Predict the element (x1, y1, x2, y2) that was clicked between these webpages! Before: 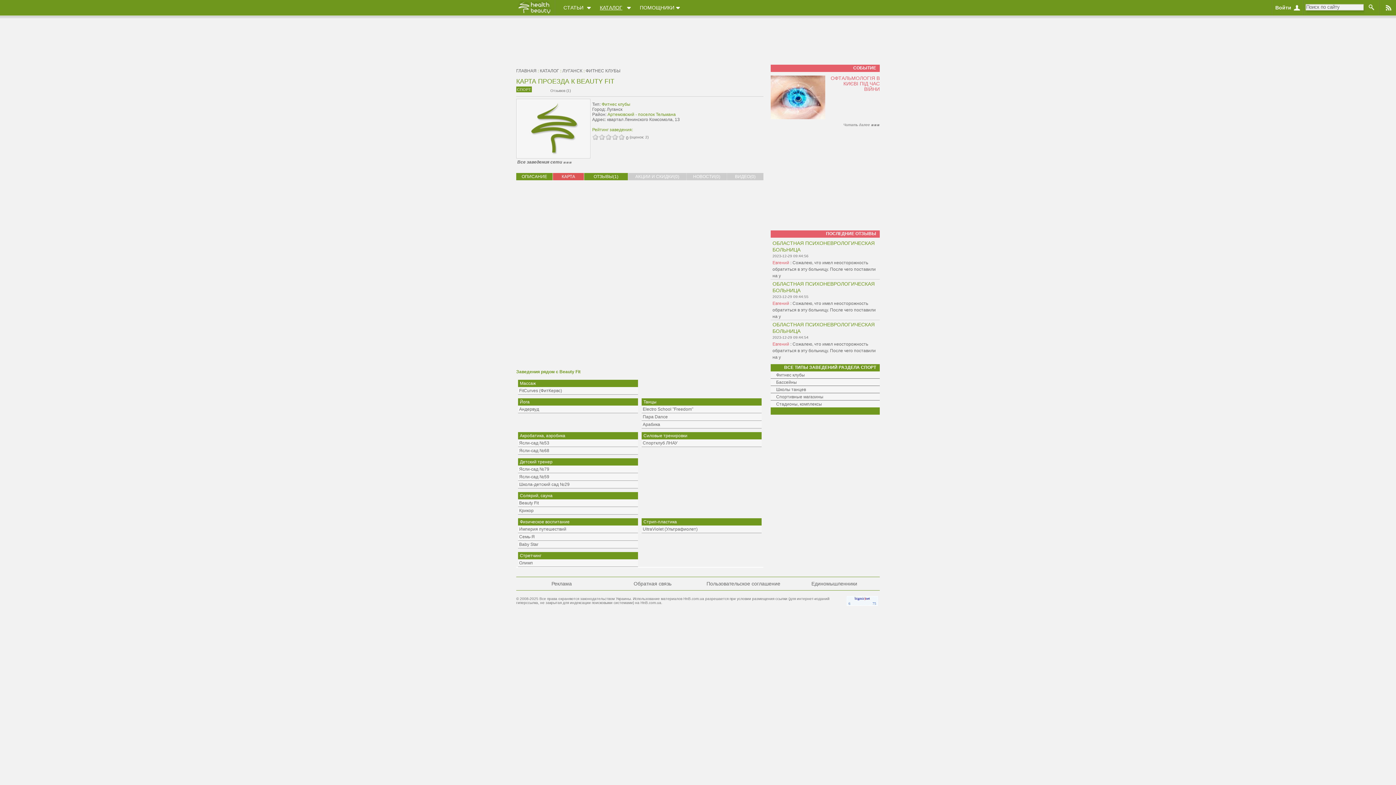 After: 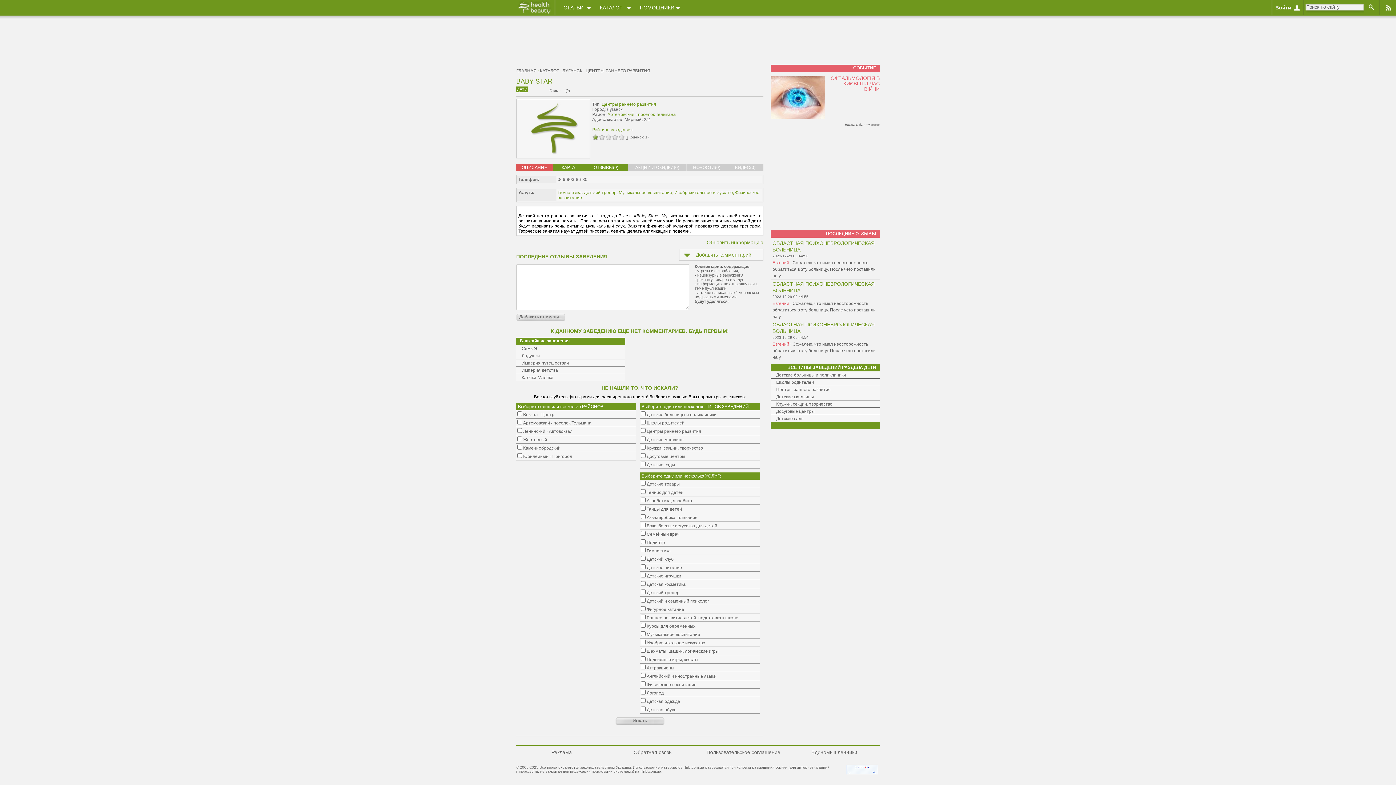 Action: label: Baby Star bbox: (519, 542, 538, 547)